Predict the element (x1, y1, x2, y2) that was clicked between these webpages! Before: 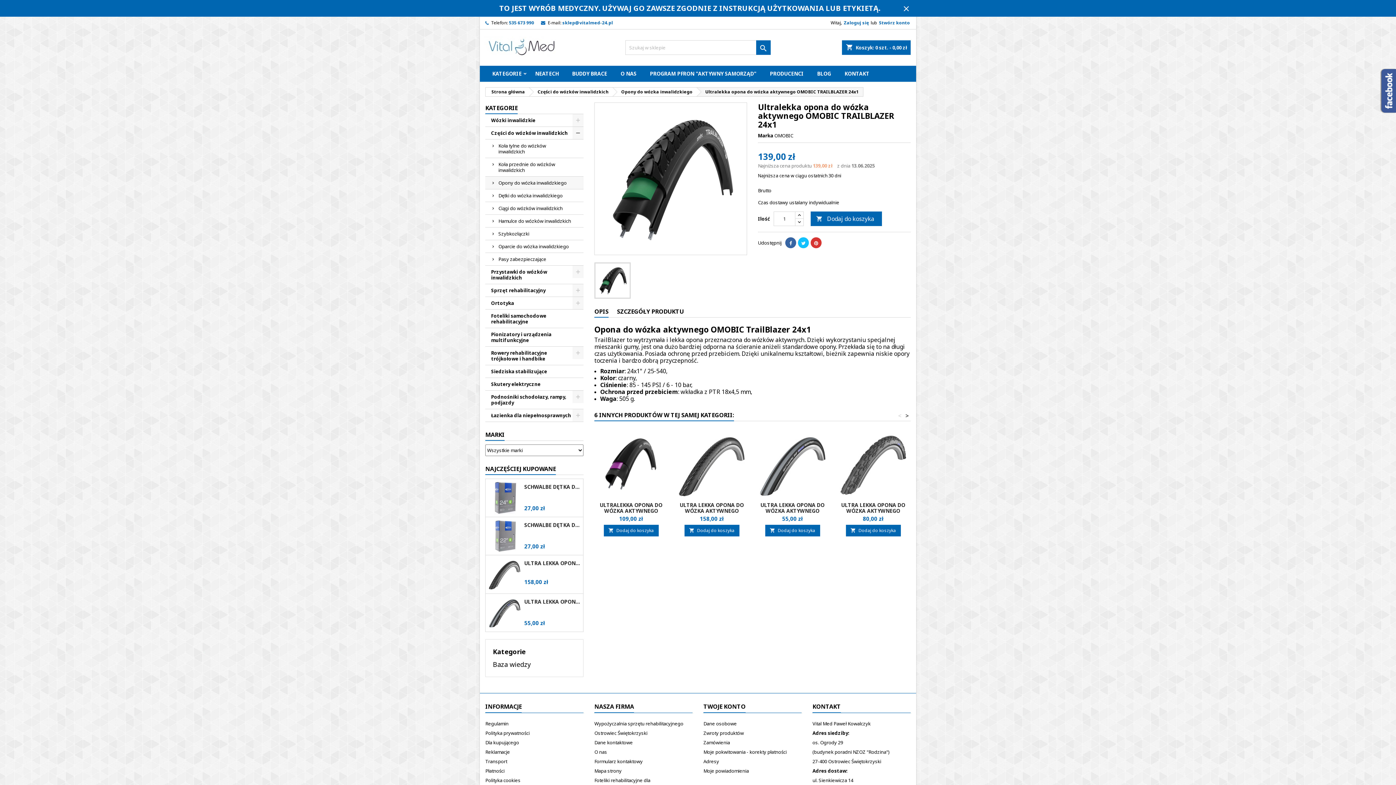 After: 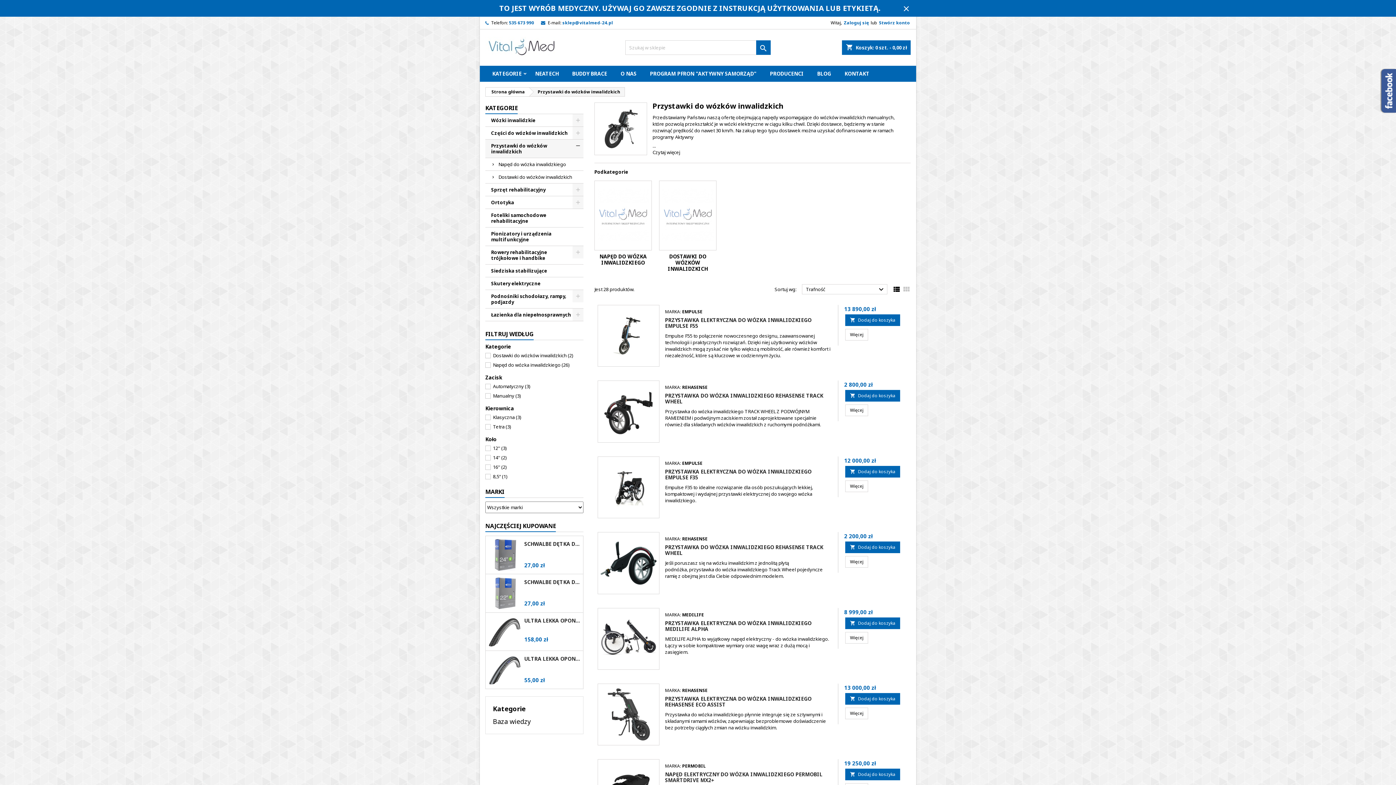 Action: label: Przystawki do wózków inwalidzkich bbox: (485, 265, 583, 284)